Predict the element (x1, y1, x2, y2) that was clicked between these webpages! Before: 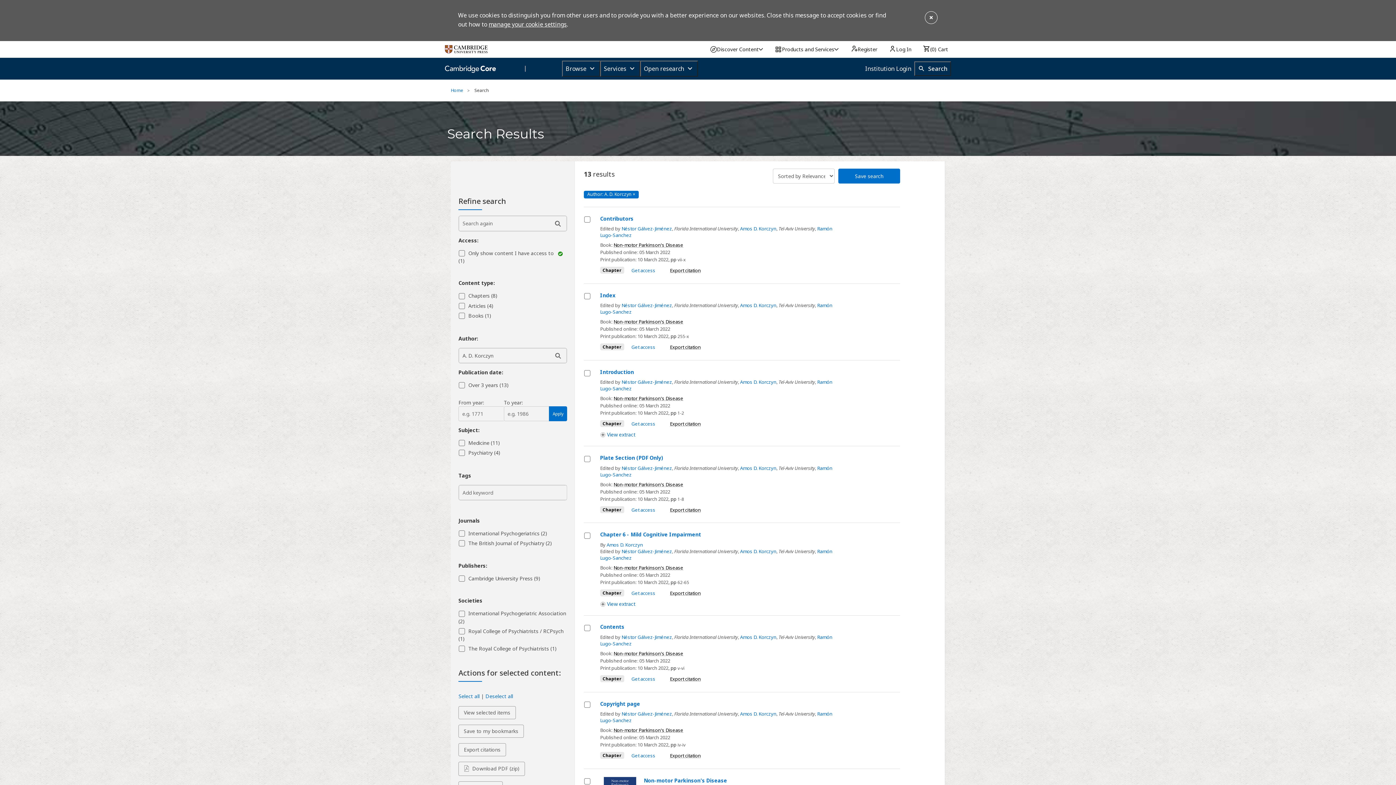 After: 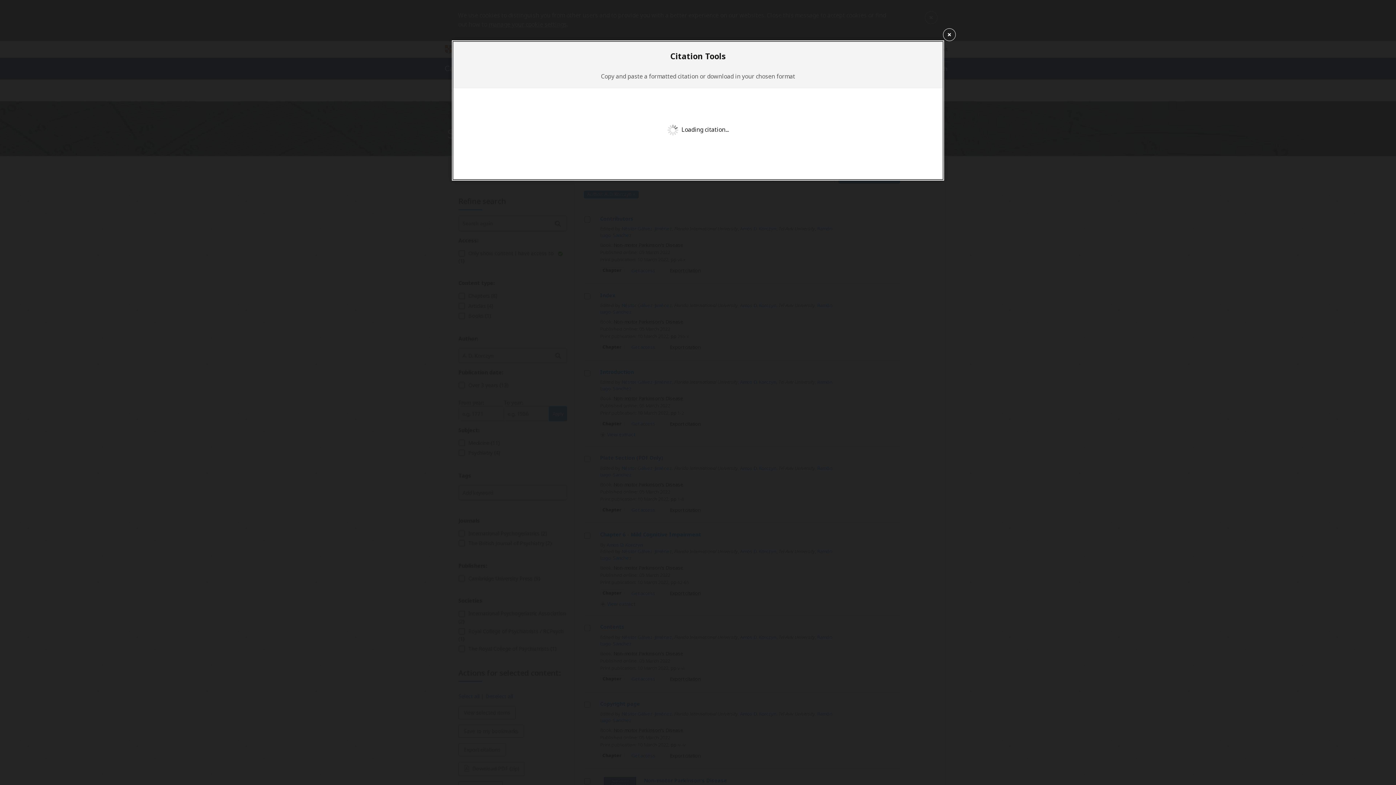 Action: bbox: (670, 420, 701, 427) label: Export citation for Introduction